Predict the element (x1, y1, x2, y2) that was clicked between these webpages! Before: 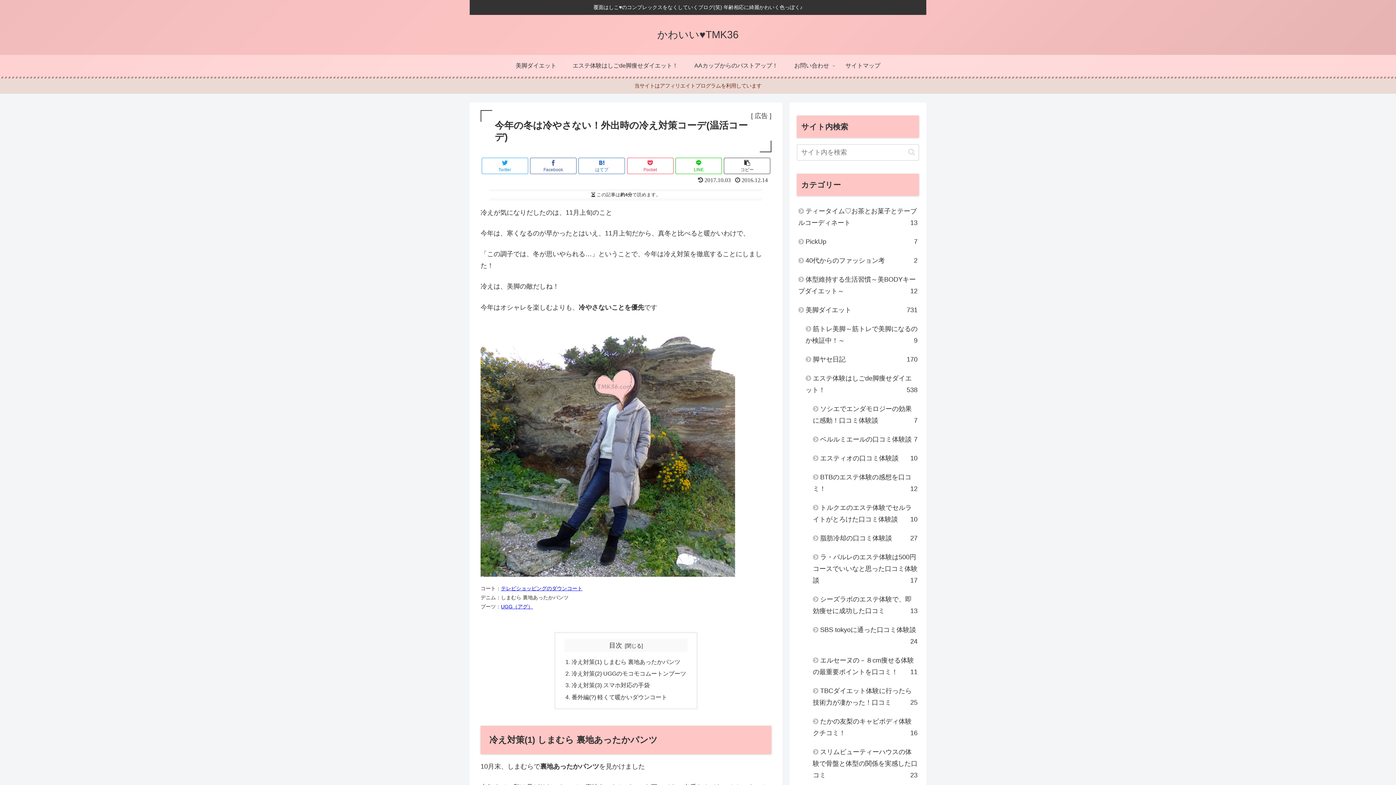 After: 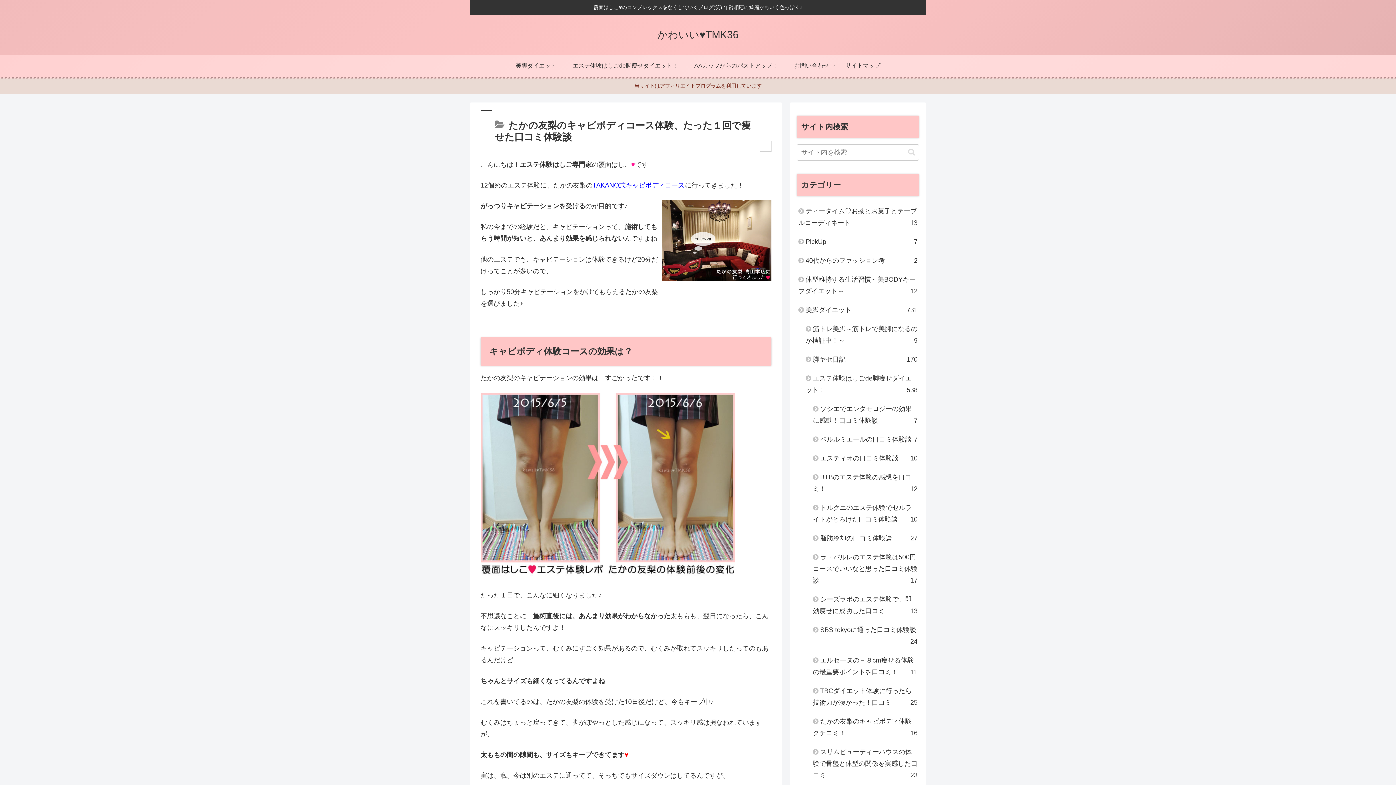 Action: label: たかの友梨のキャビボディ体験クチコミ！
16 bbox: (811, 712, 919, 742)